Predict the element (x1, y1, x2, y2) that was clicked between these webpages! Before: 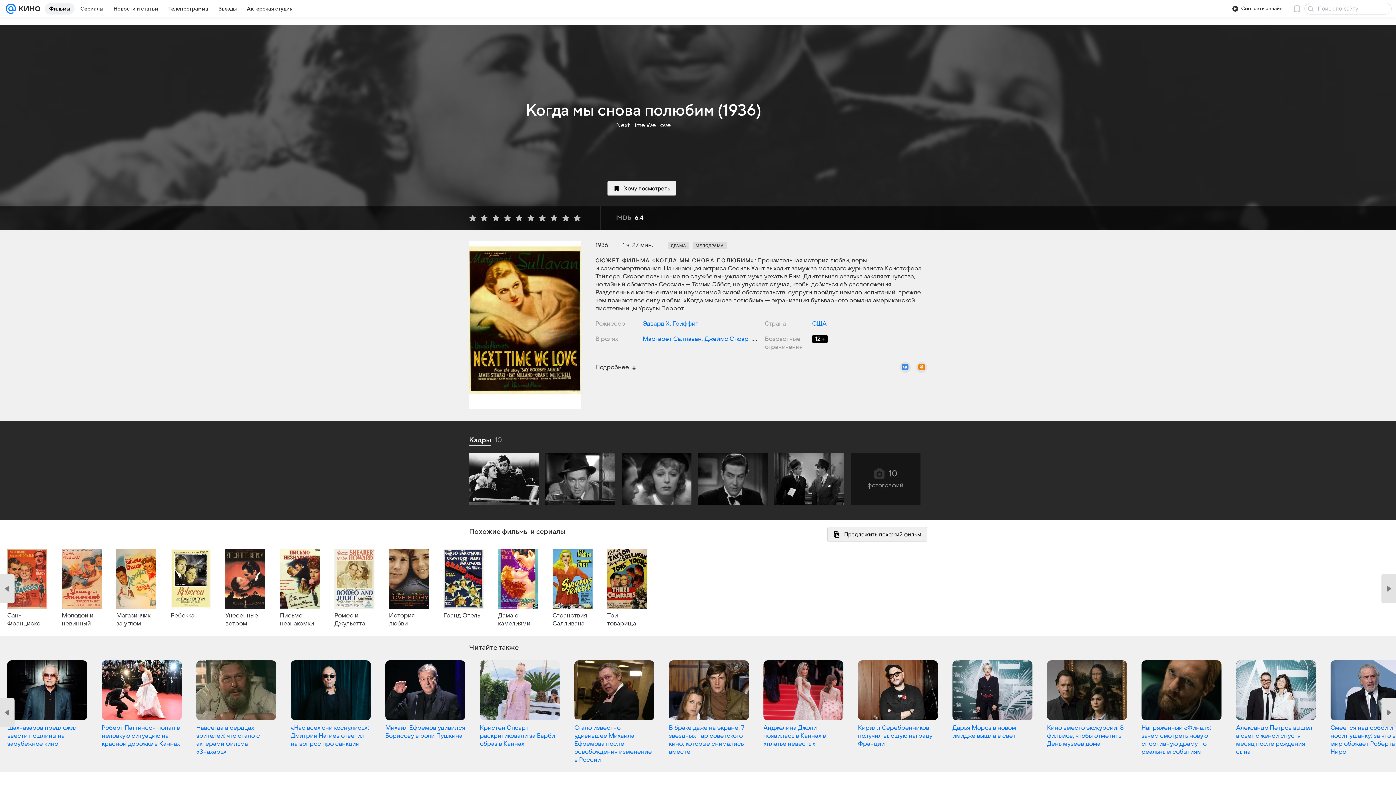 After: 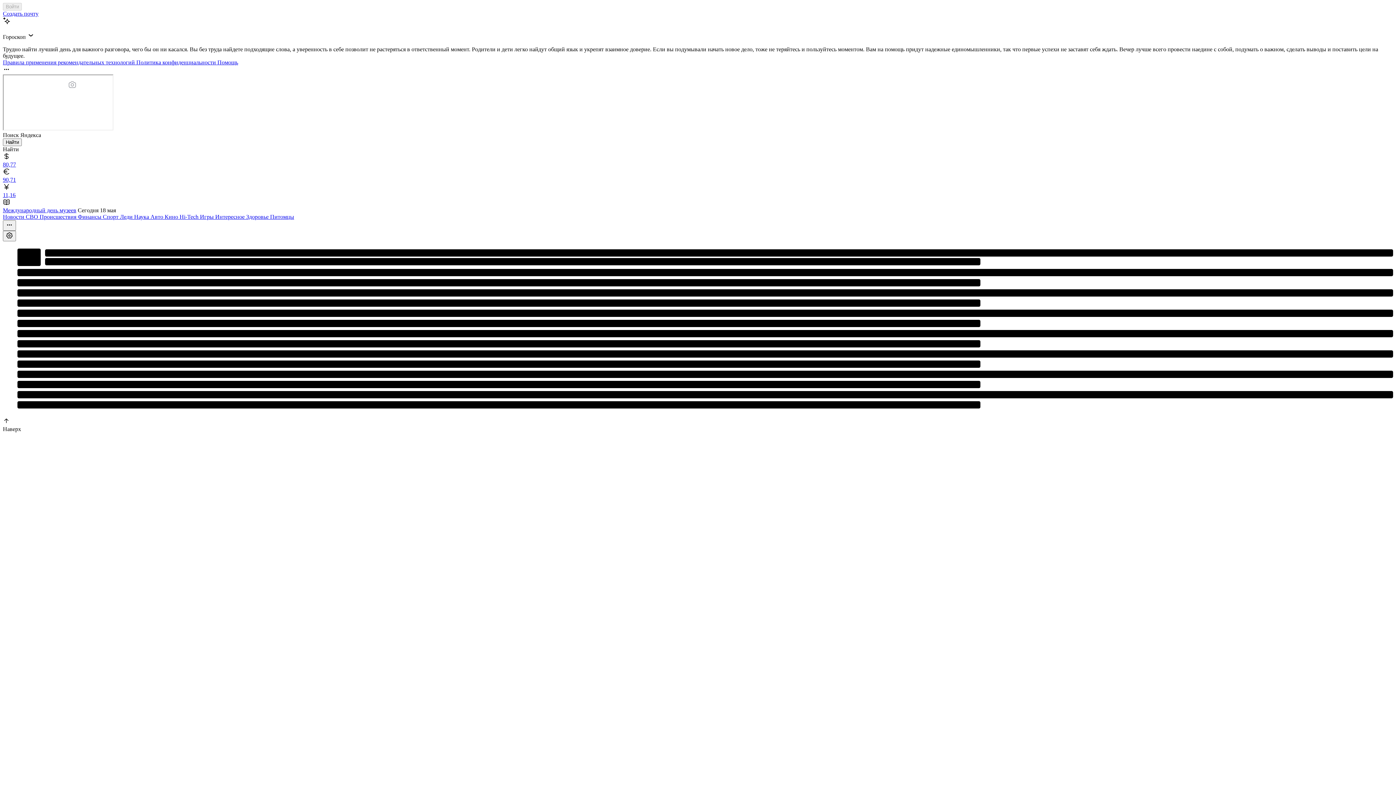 Action: bbox: (5, 0, 16, 17)